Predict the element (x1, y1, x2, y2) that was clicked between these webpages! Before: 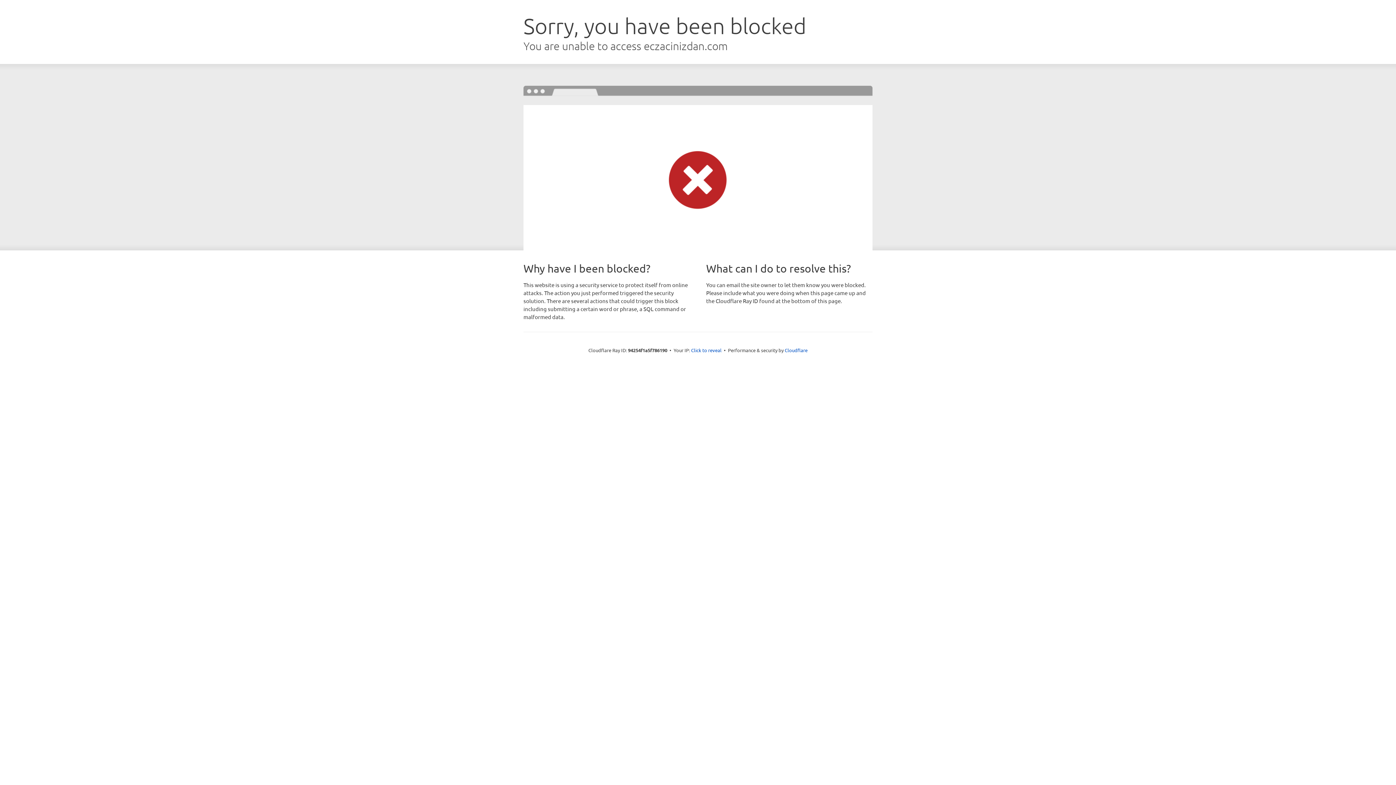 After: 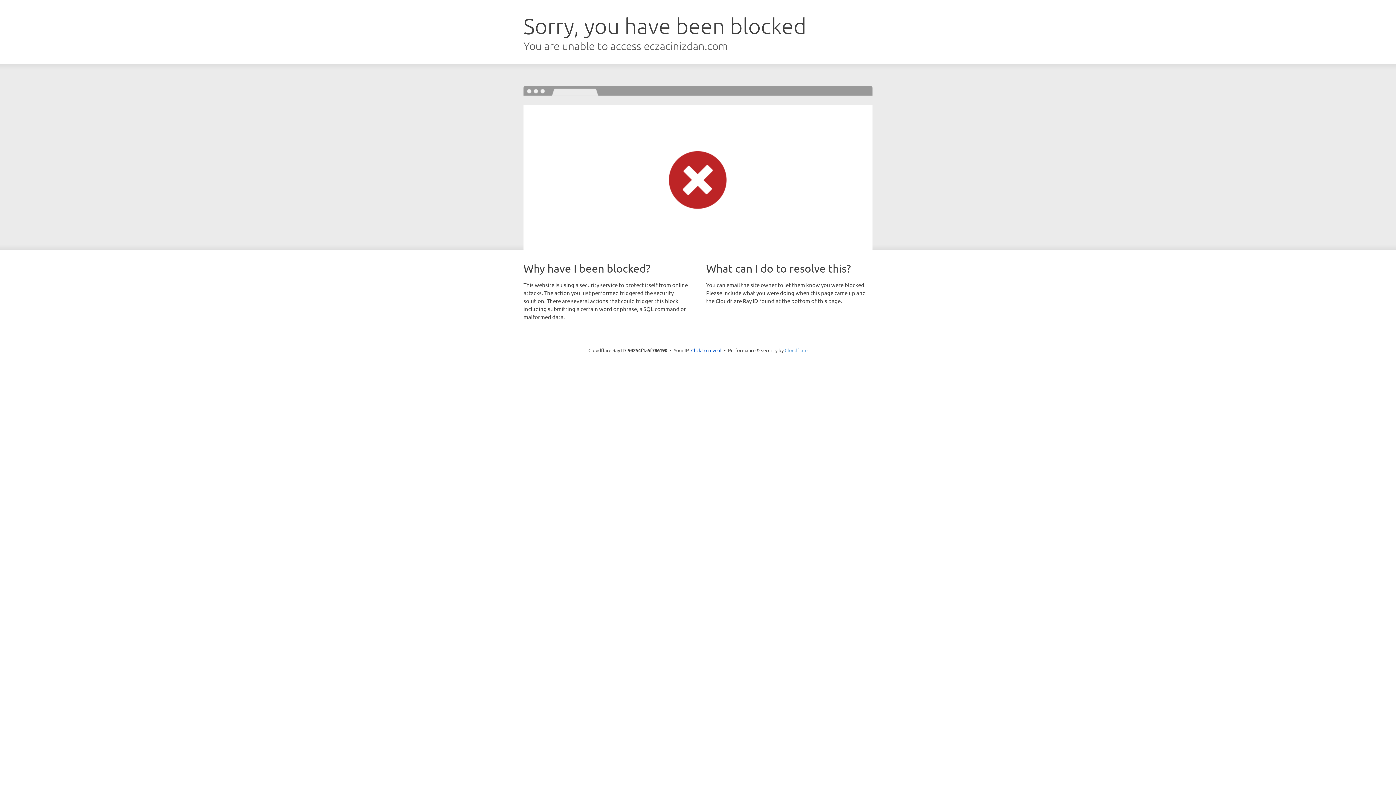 Action: bbox: (784, 347, 807, 353) label: Cloudflare